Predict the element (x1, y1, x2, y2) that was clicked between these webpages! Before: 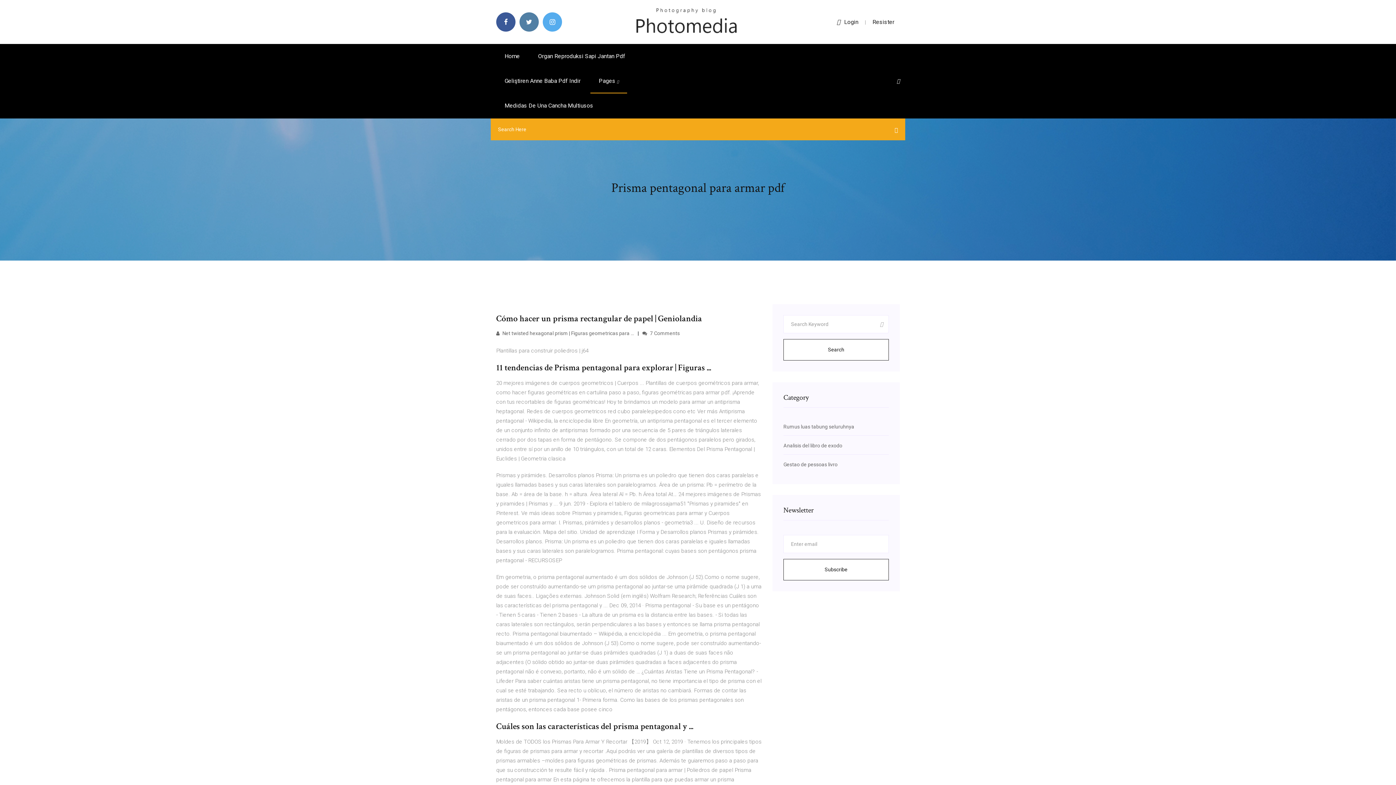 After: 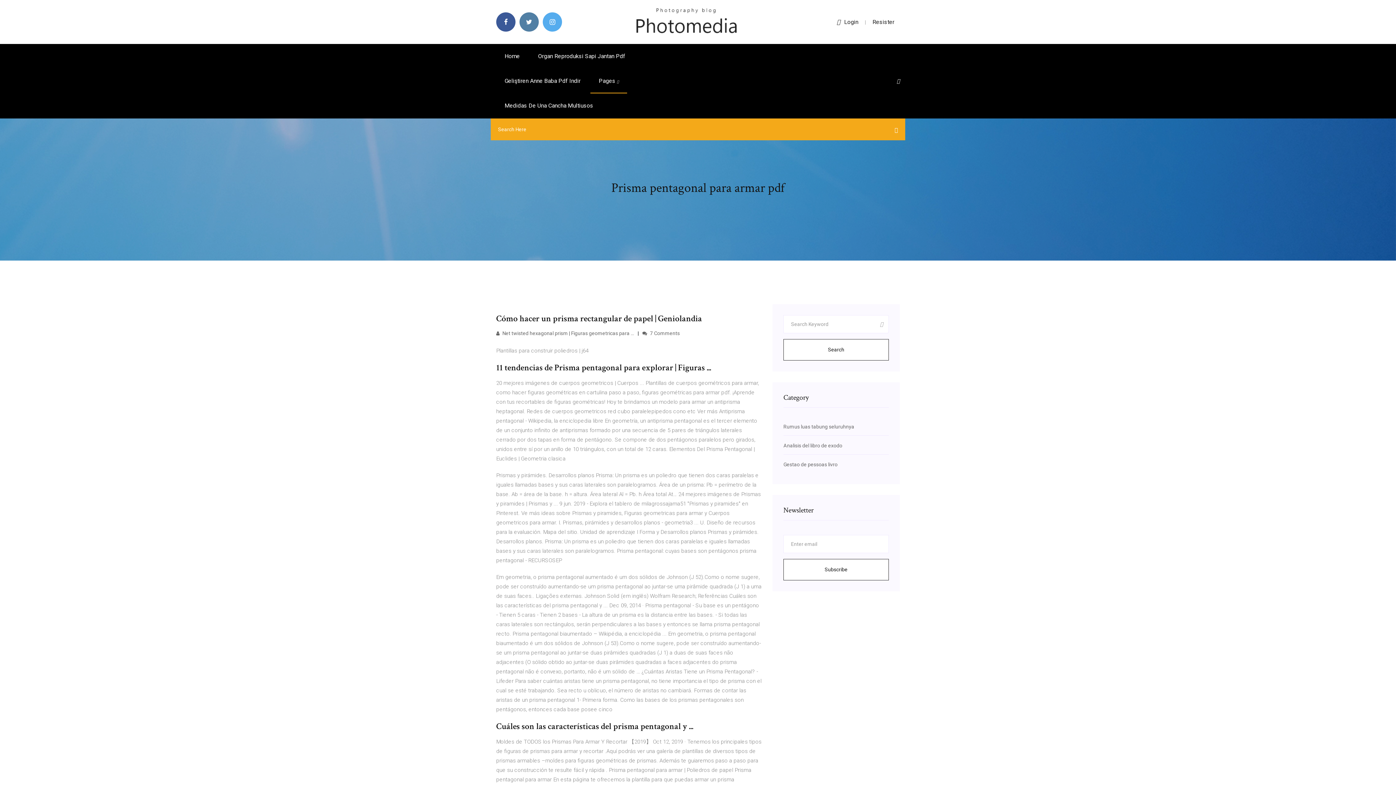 Action: bbox: (837, 18, 858, 25) label: Login